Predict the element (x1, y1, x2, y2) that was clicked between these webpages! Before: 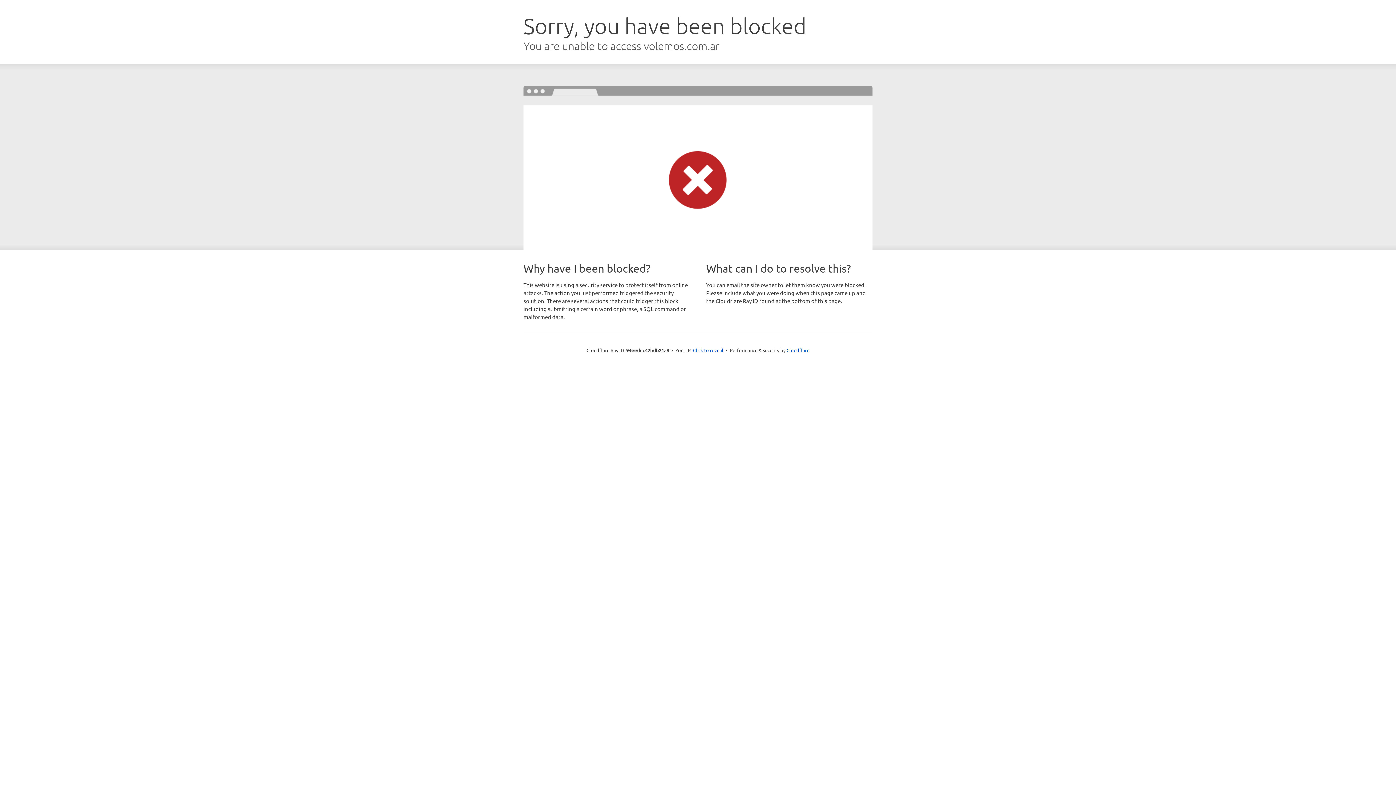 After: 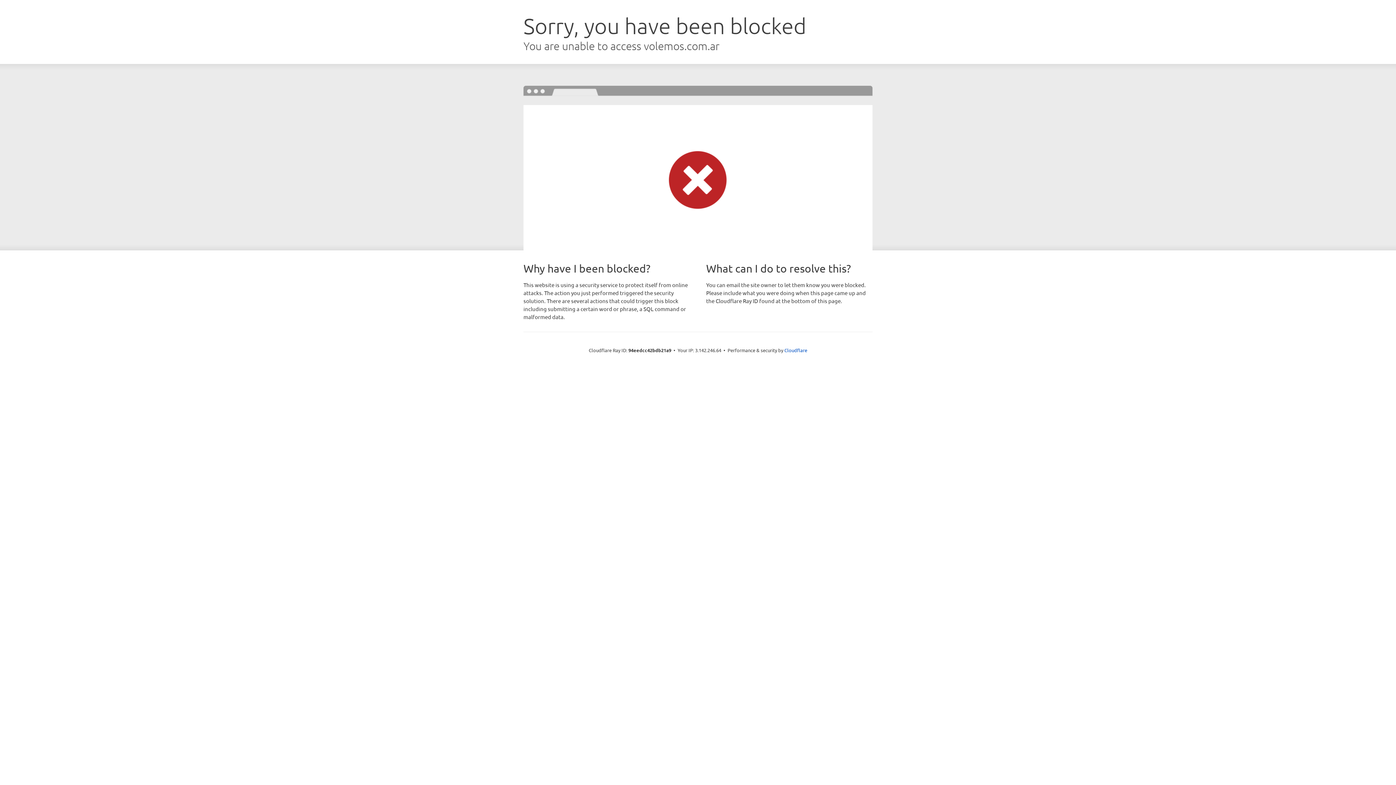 Action: bbox: (693, 346, 723, 353) label: Click to reveal